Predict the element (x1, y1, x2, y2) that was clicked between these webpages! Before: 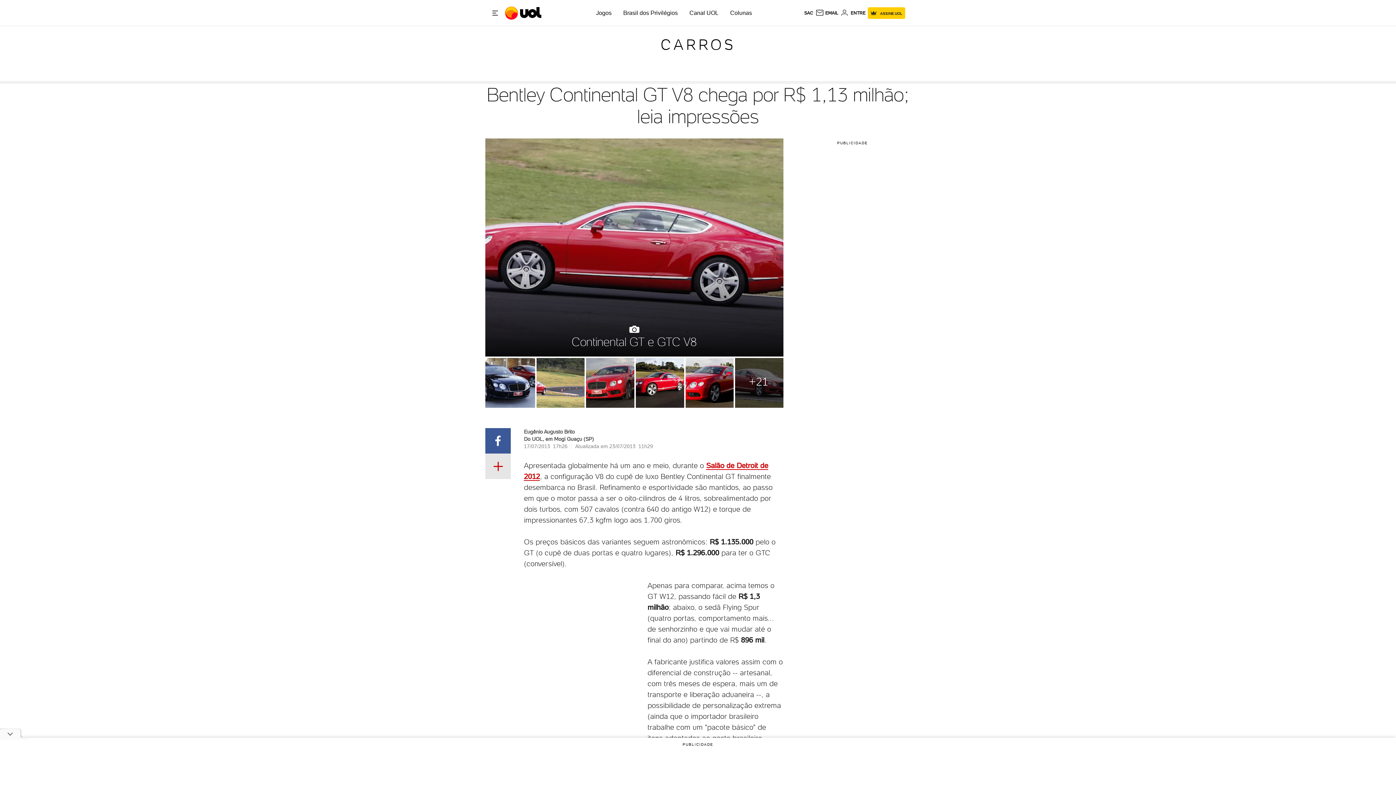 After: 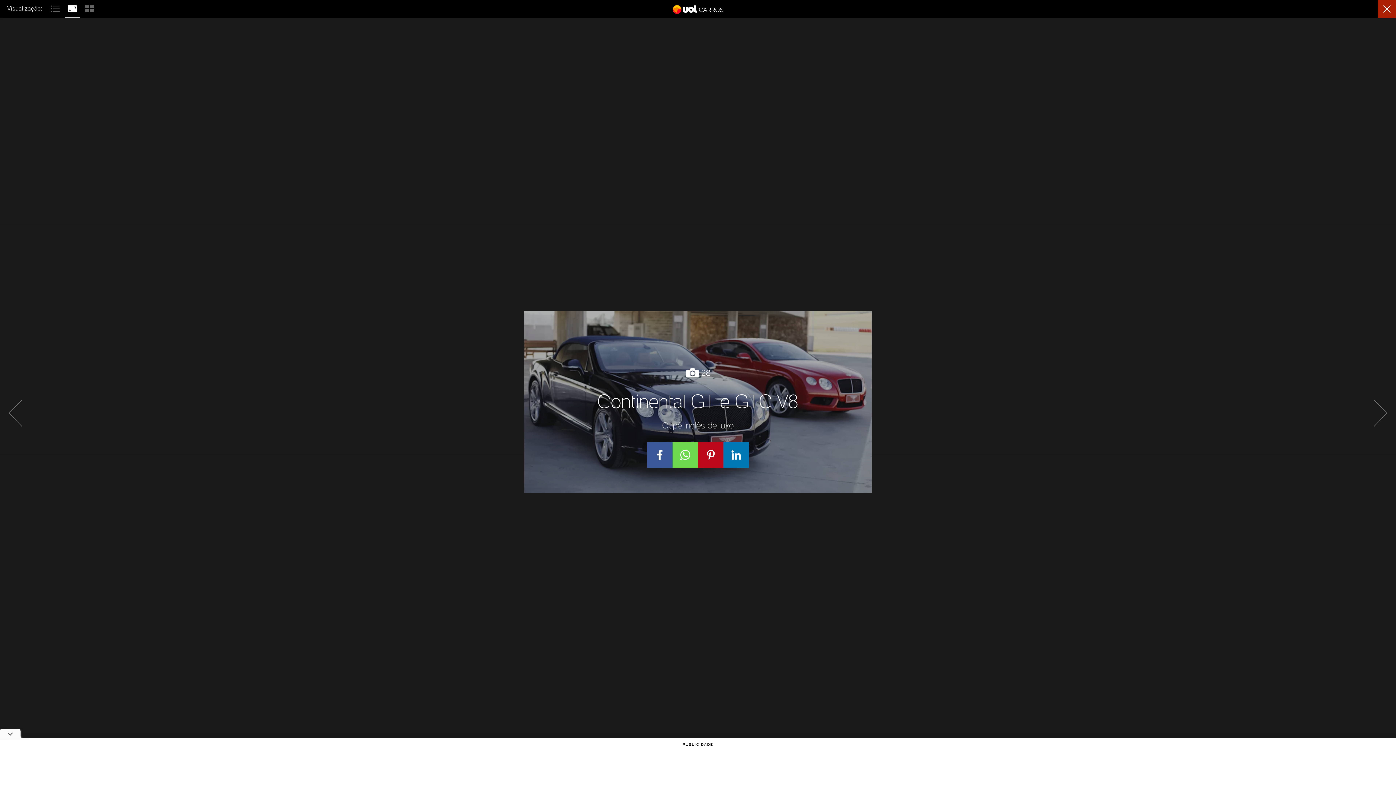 Action: bbox: (485, 358, 535, 407)